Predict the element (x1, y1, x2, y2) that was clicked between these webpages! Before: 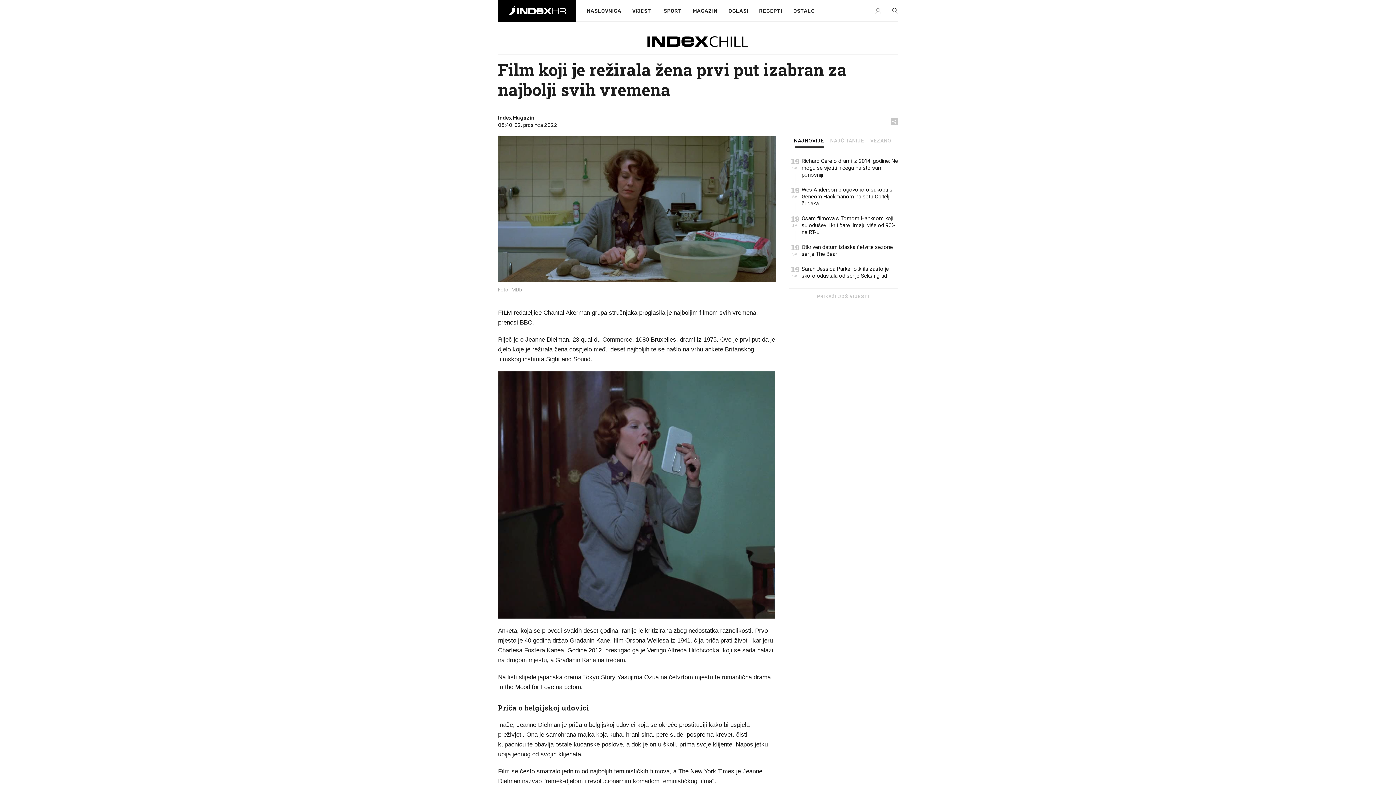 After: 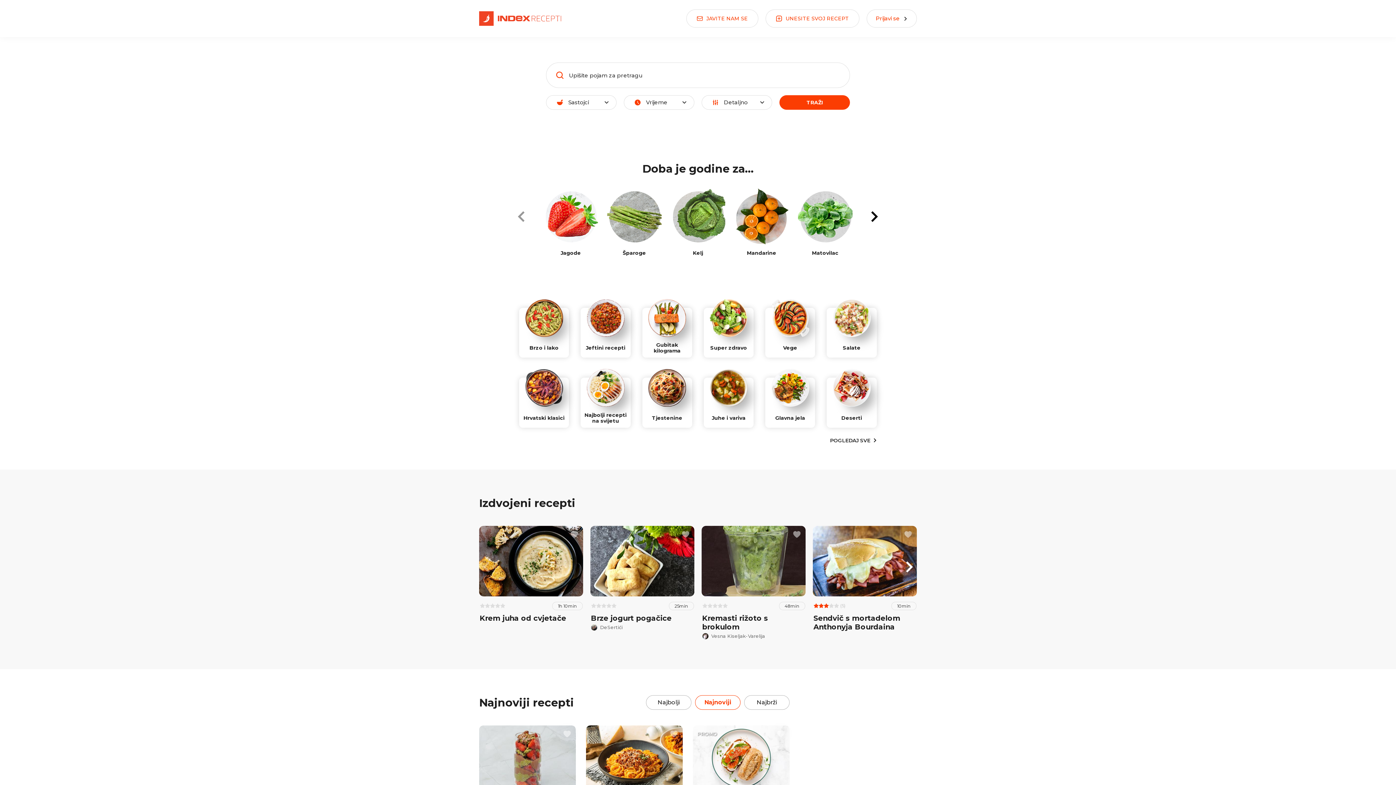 Action: label: RECEPTI bbox: (753, 0, 787, 22)